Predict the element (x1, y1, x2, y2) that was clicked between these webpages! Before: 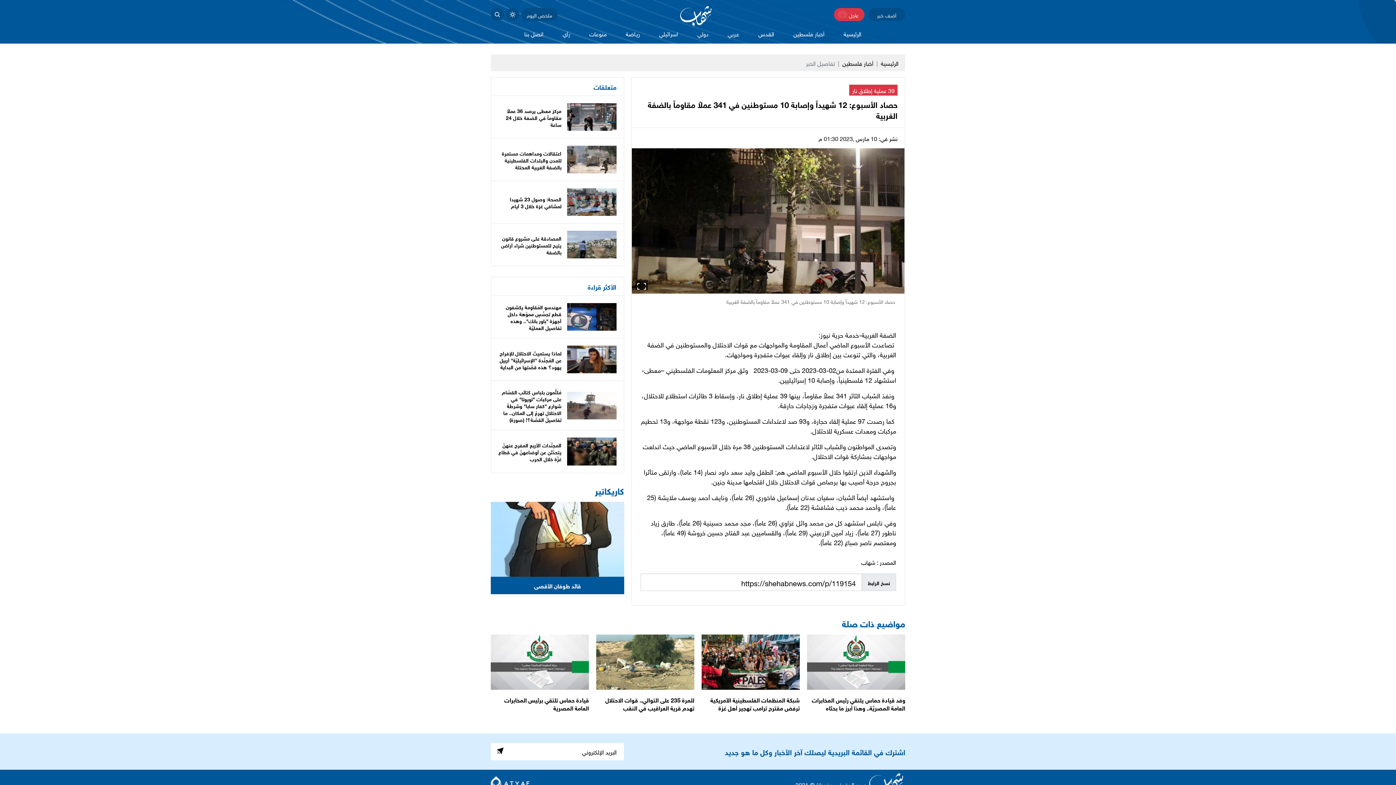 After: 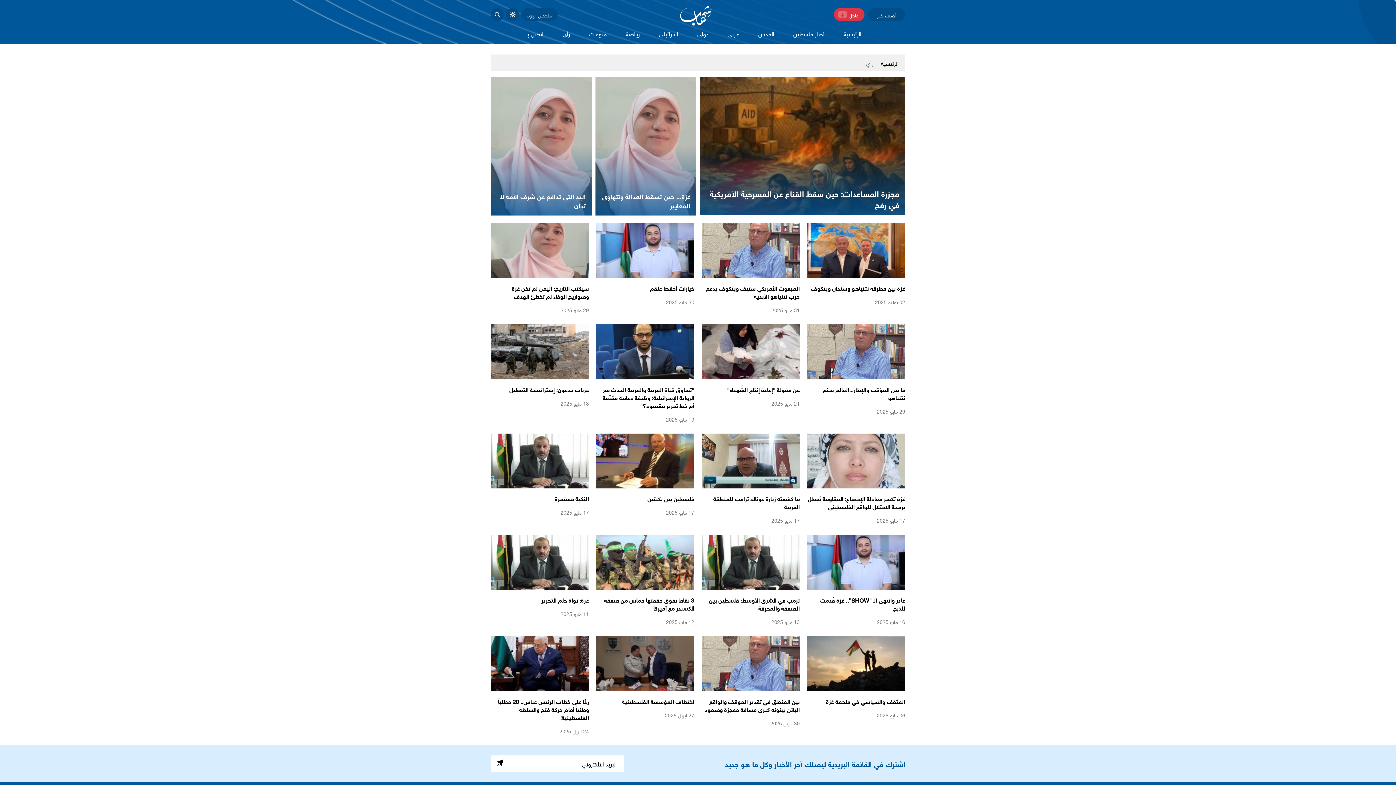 Action: bbox: (558, 26, 574, 40) label: رأي